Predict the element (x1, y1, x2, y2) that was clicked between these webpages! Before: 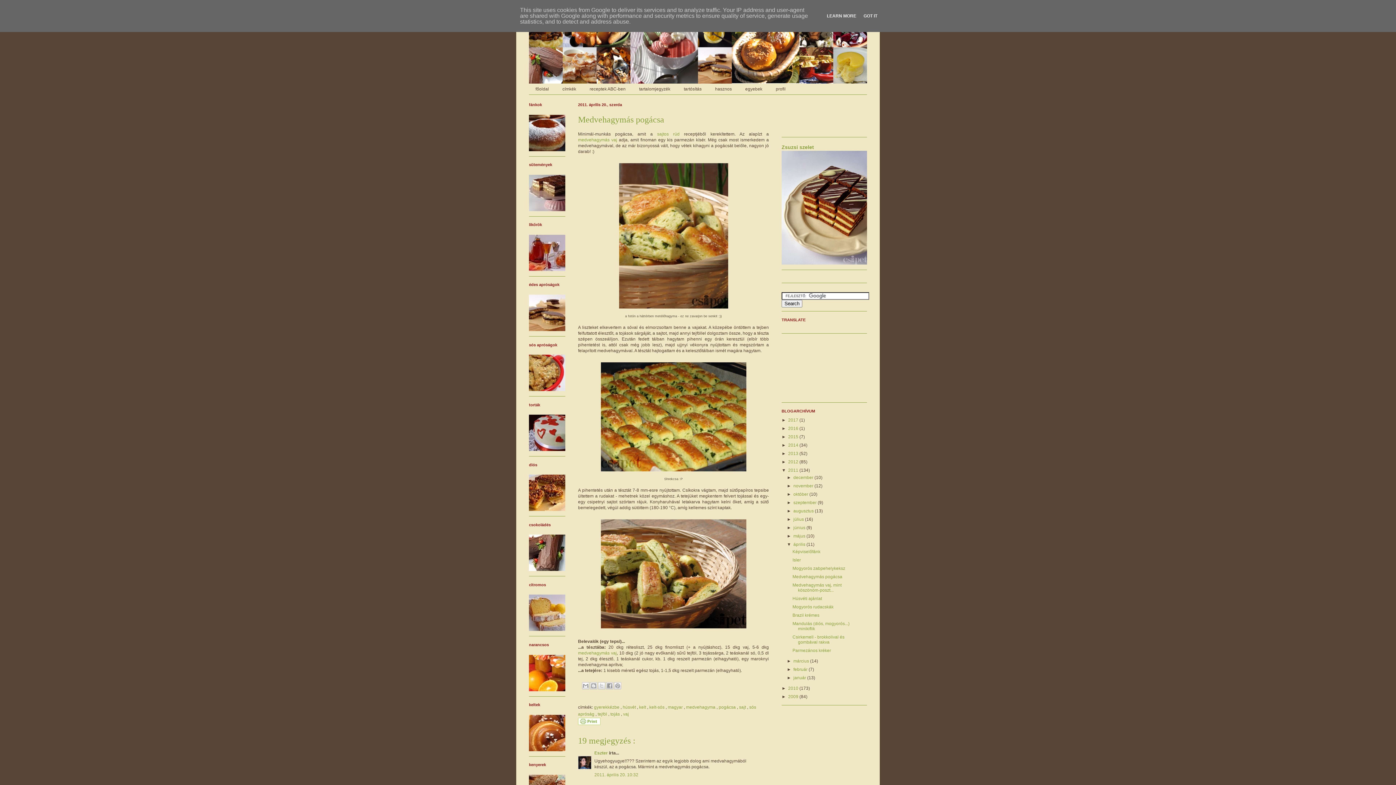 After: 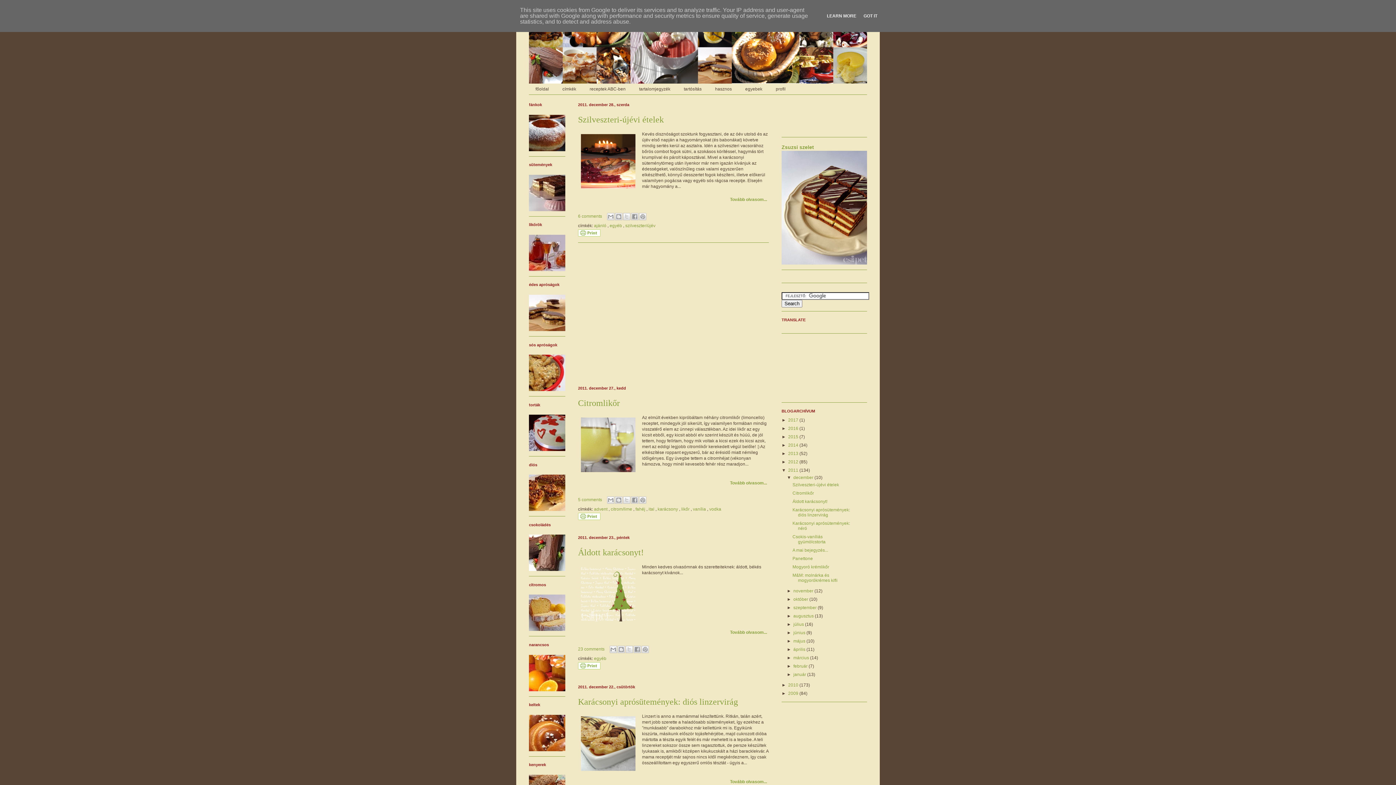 Action: bbox: (788, 468, 799, 473) label: 2011 